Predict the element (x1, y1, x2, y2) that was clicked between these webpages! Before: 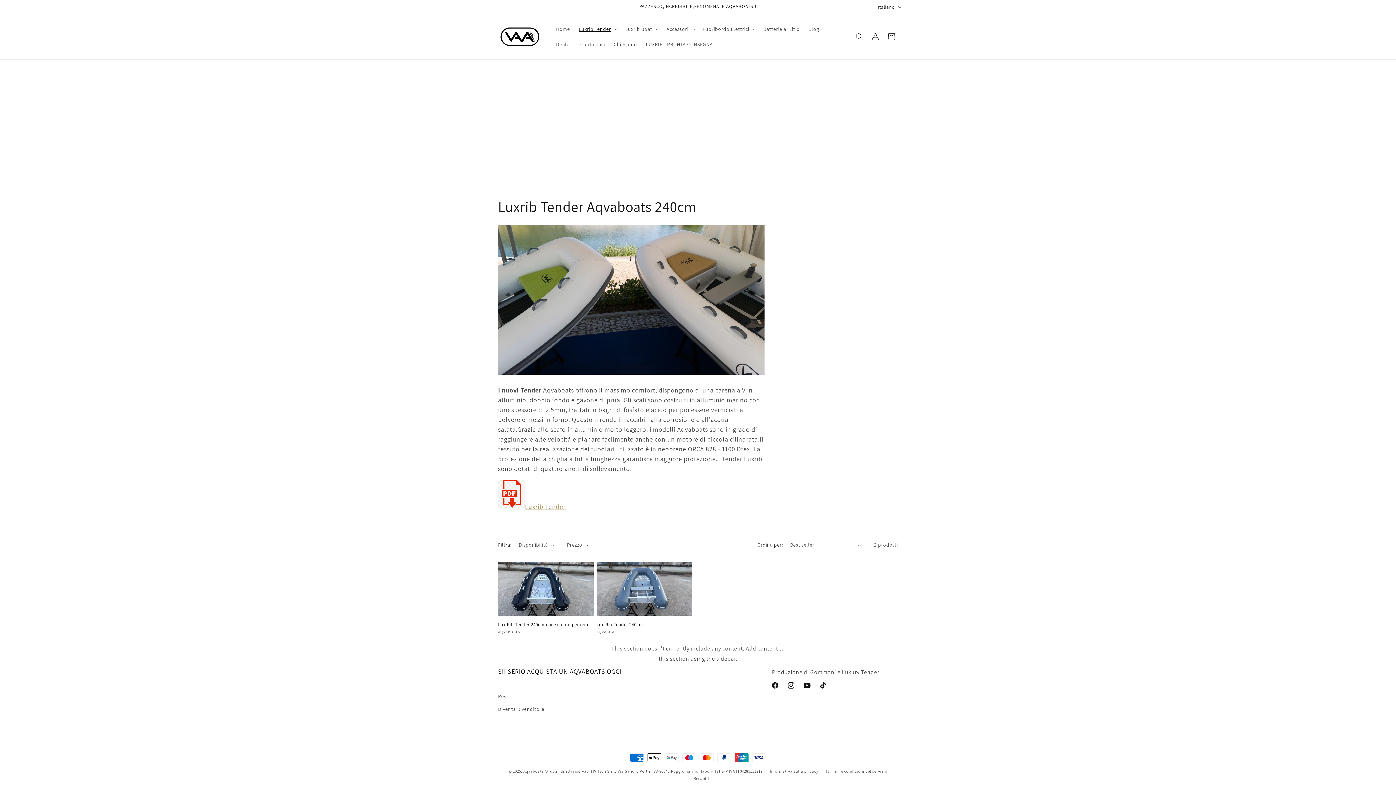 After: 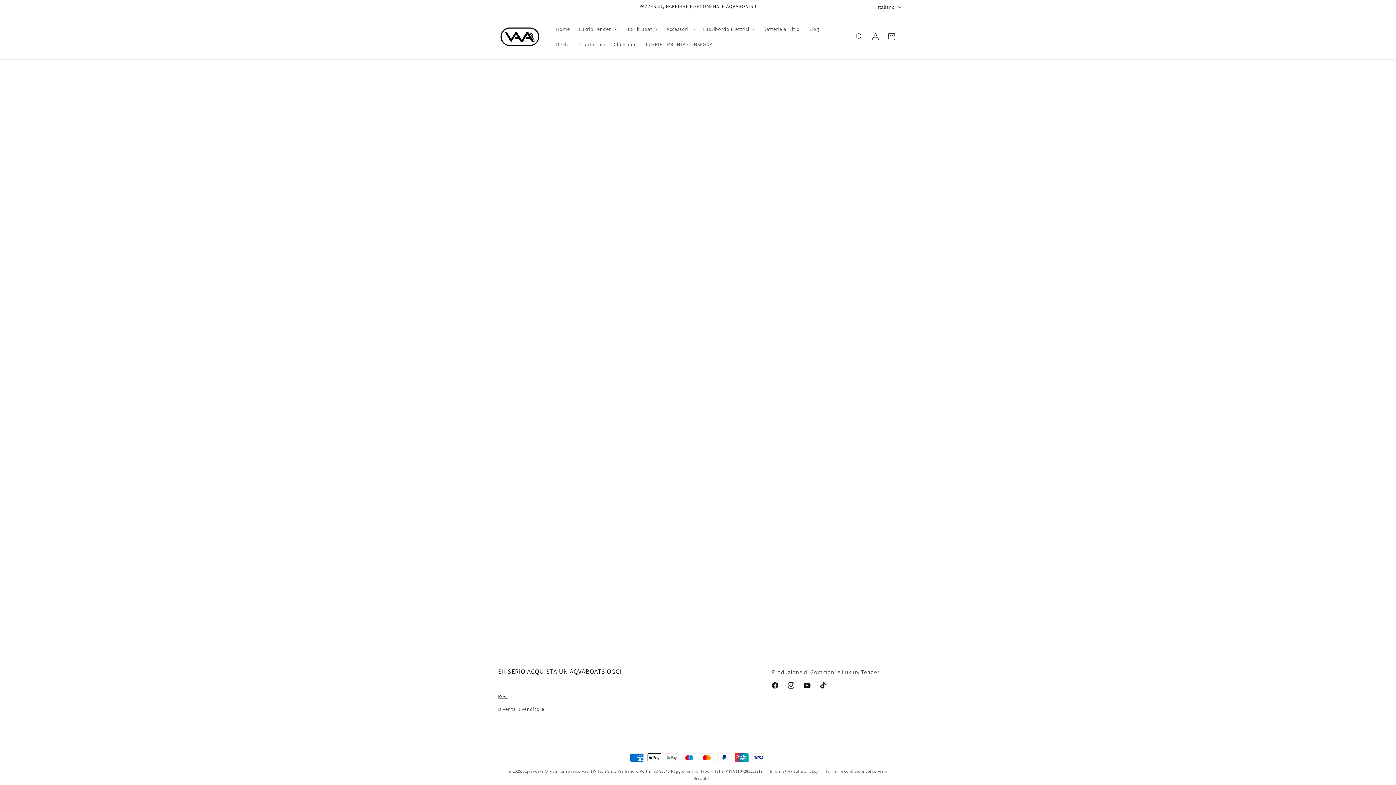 Action: label: Resi bbox: (498, 692, 507, 703)